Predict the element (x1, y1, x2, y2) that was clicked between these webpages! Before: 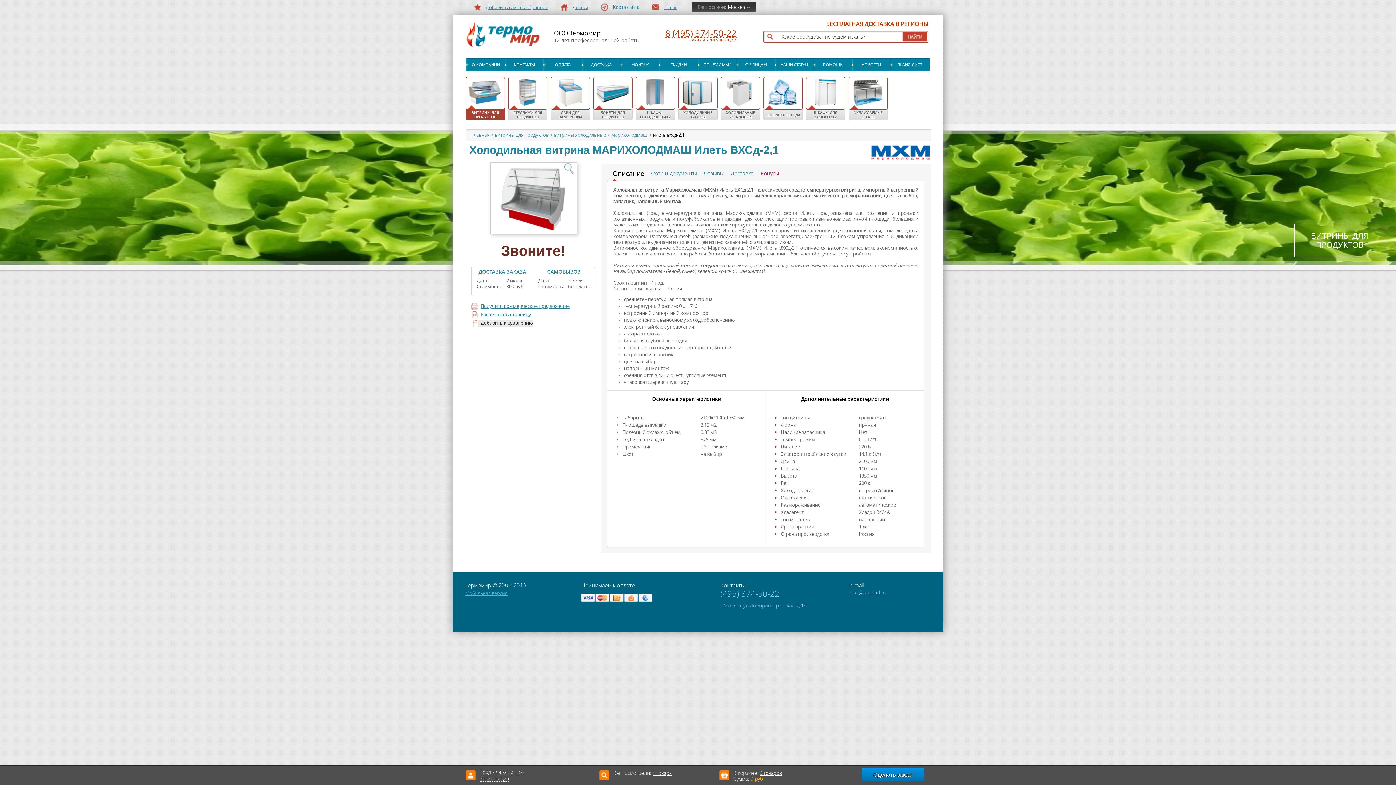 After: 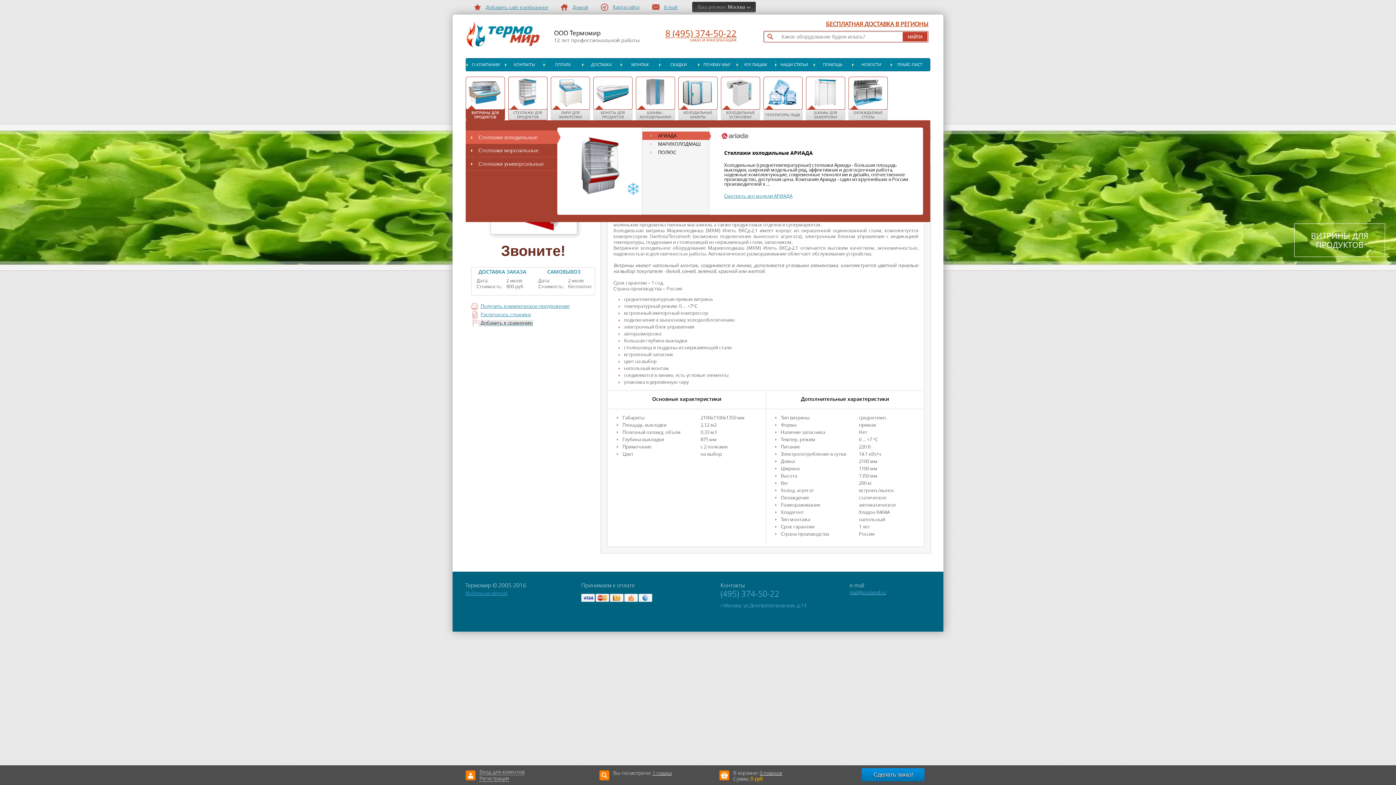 Action: bbox: (508, 76, 547, 120) label: СТЕЛЛАЖИ ДЛЯ ПРОДУКТОВ